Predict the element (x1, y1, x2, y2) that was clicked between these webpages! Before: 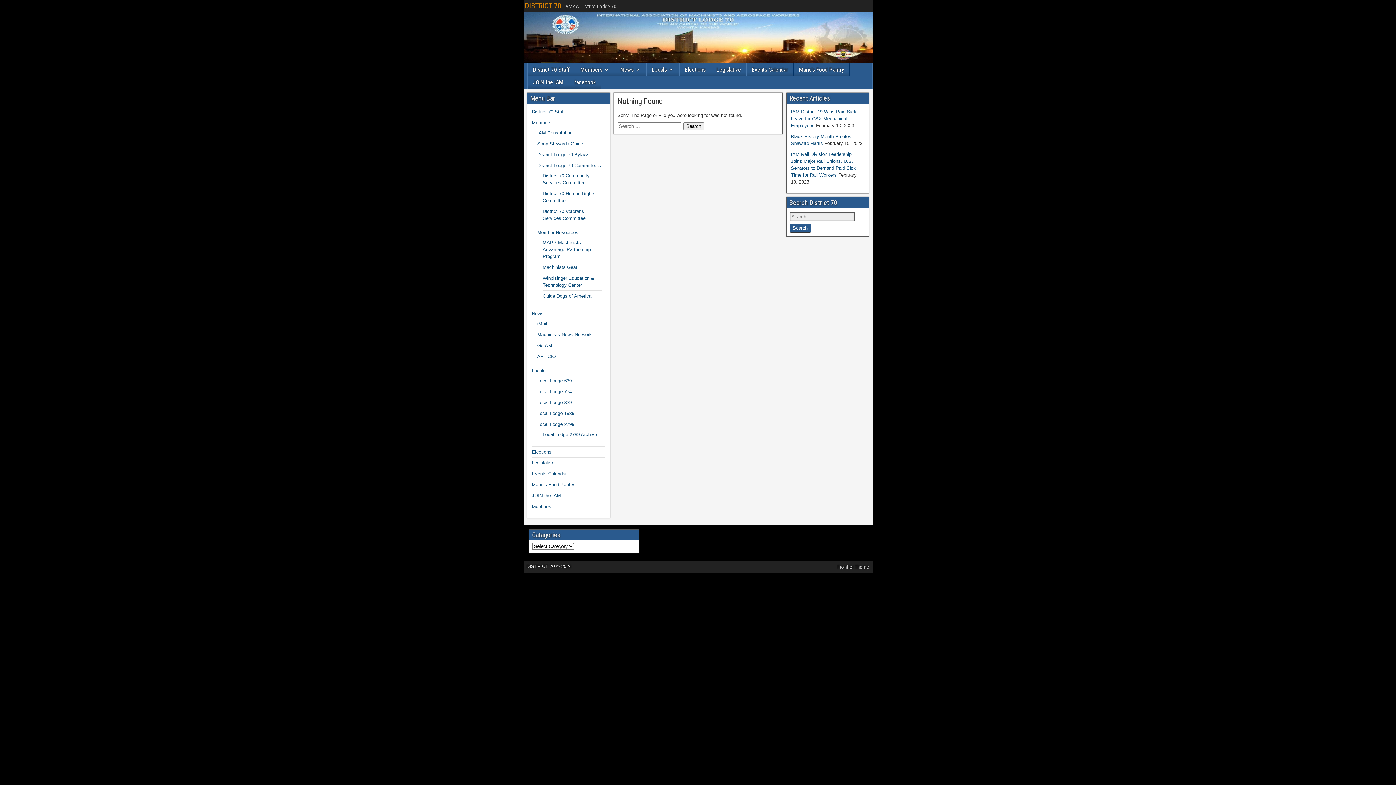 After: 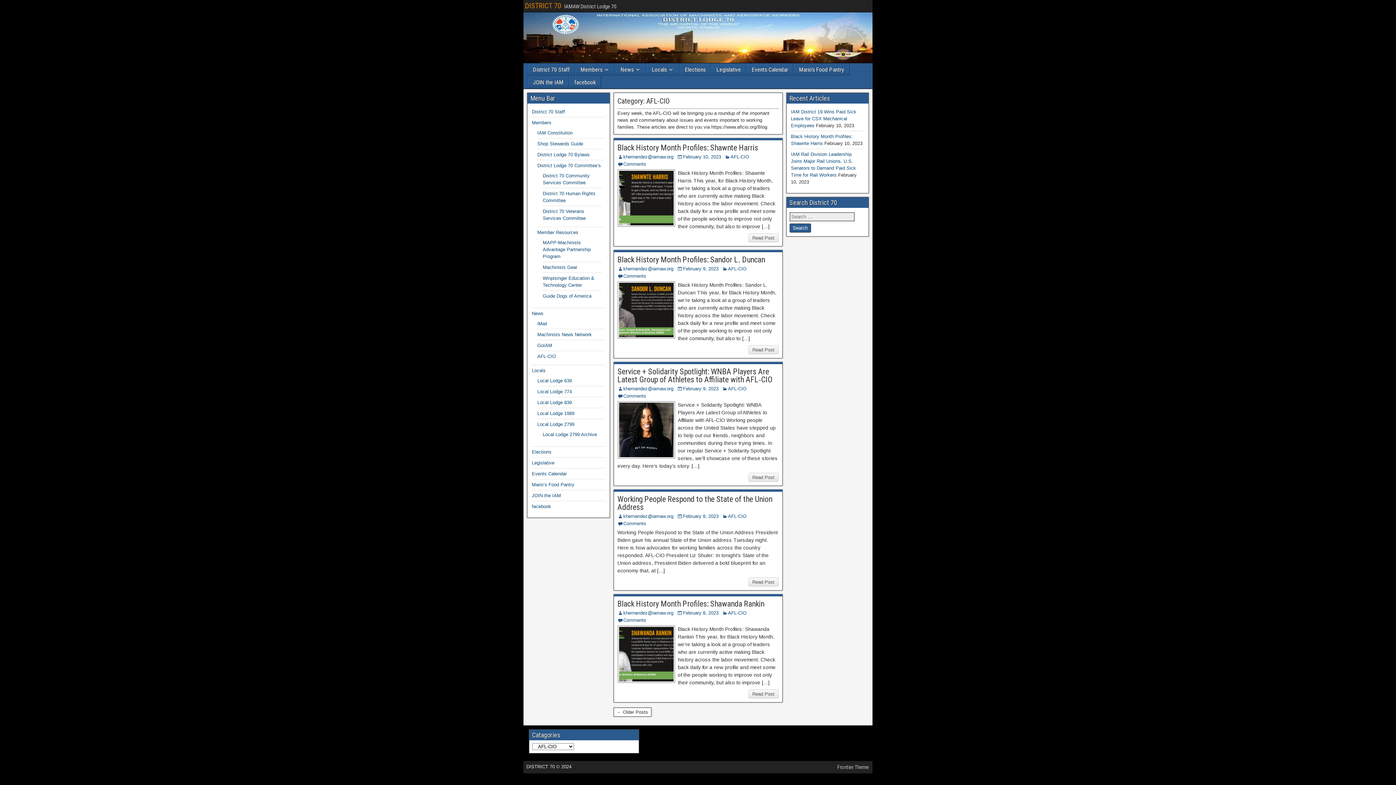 Action: label: AFL-CIO bbox: (537, 353, 556, 359)